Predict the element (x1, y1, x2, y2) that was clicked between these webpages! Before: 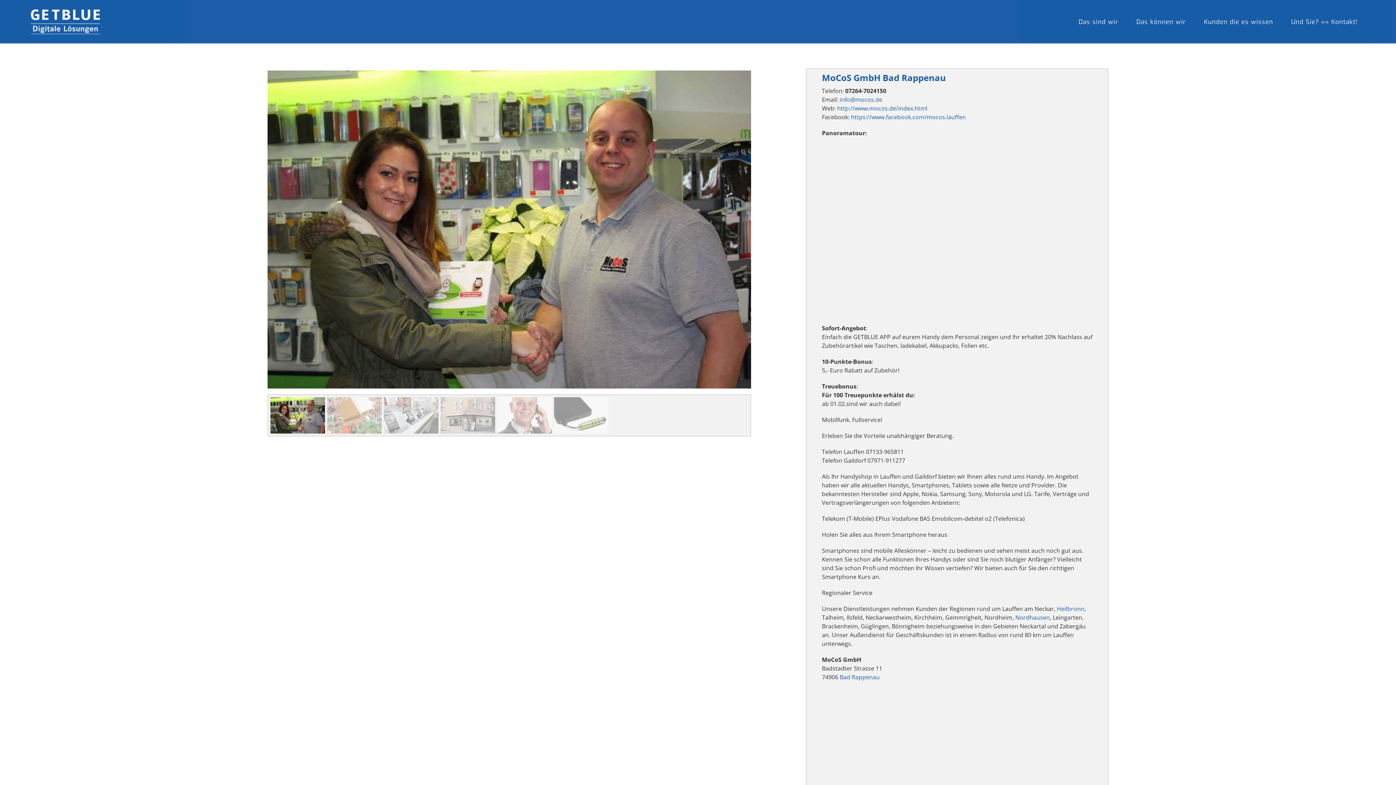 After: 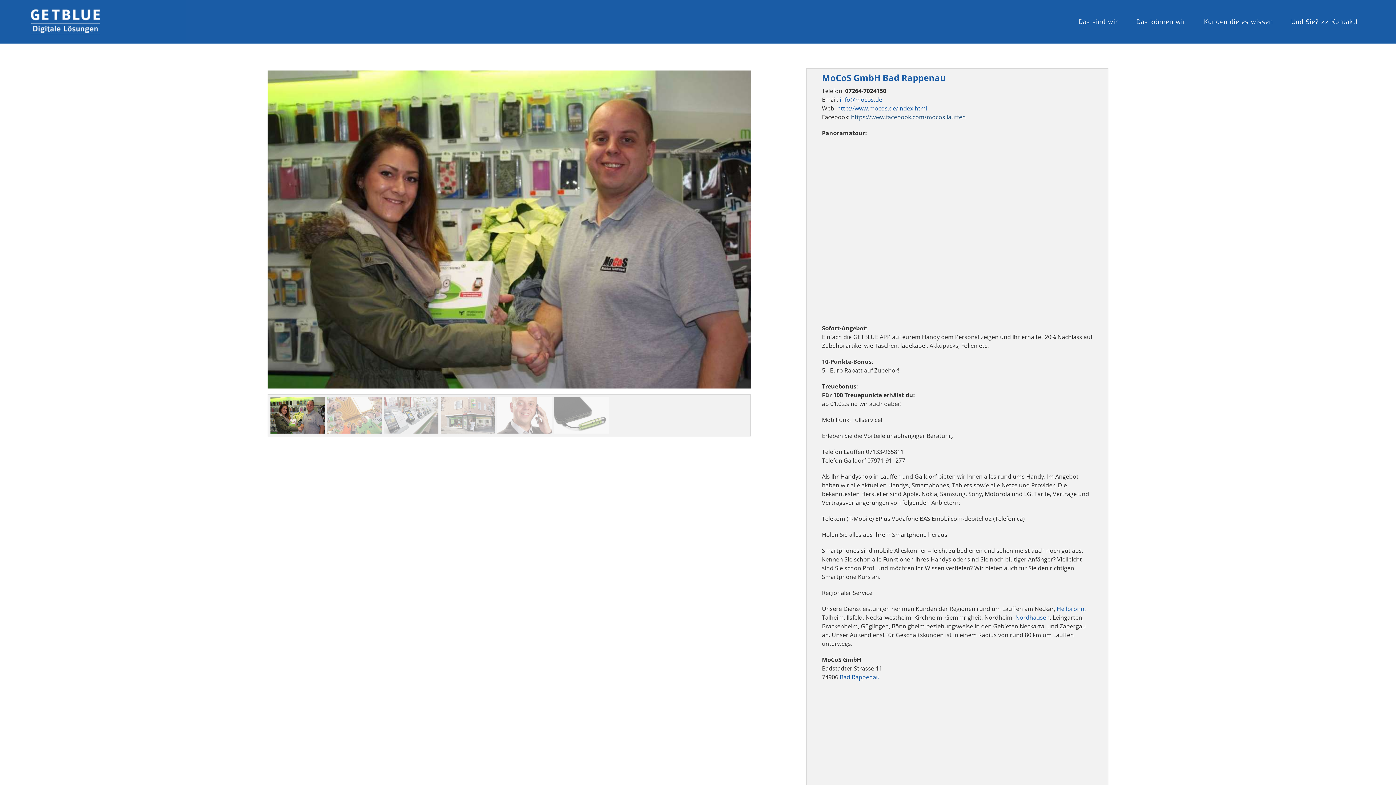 Action: label: https://www.facebook.com/mocos.lauffen bbox: (851, 113, 966, 121)